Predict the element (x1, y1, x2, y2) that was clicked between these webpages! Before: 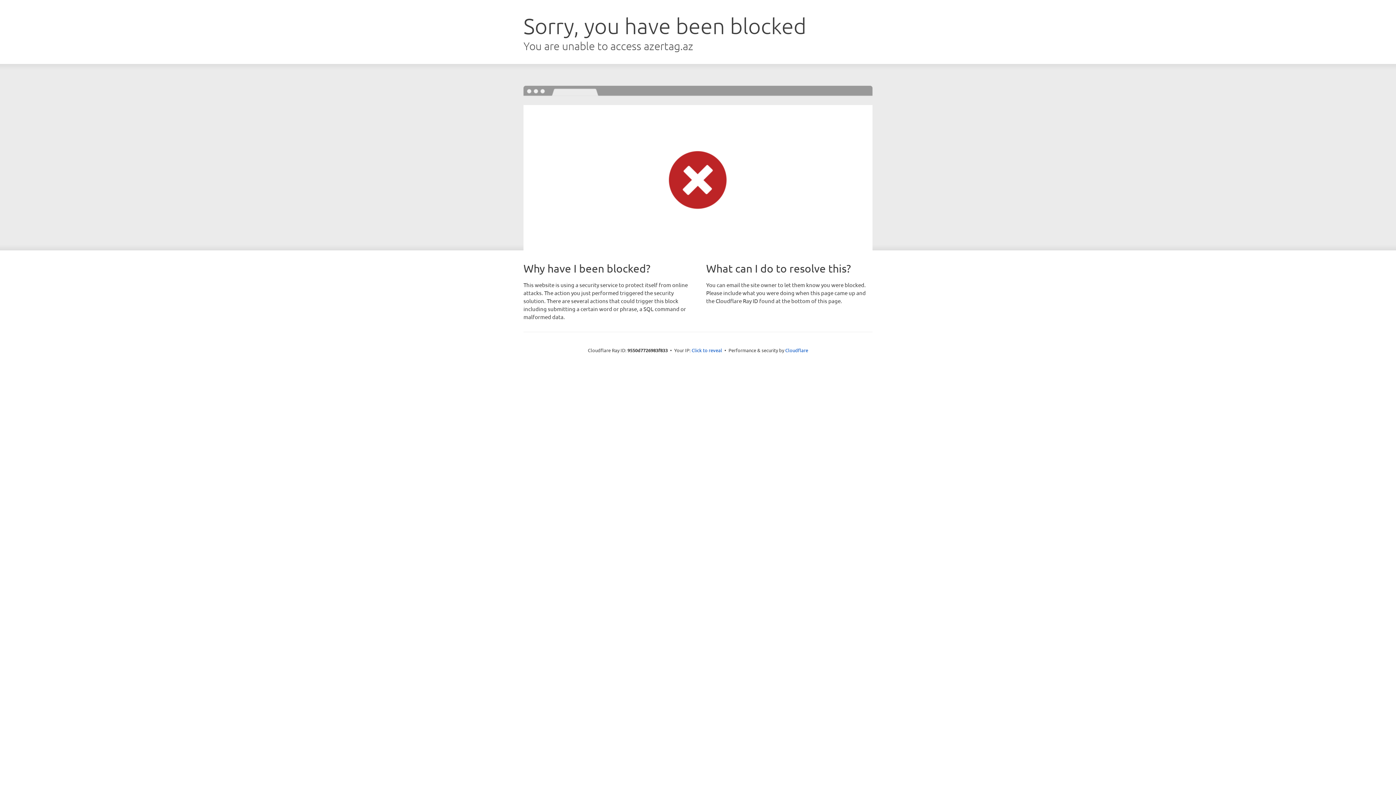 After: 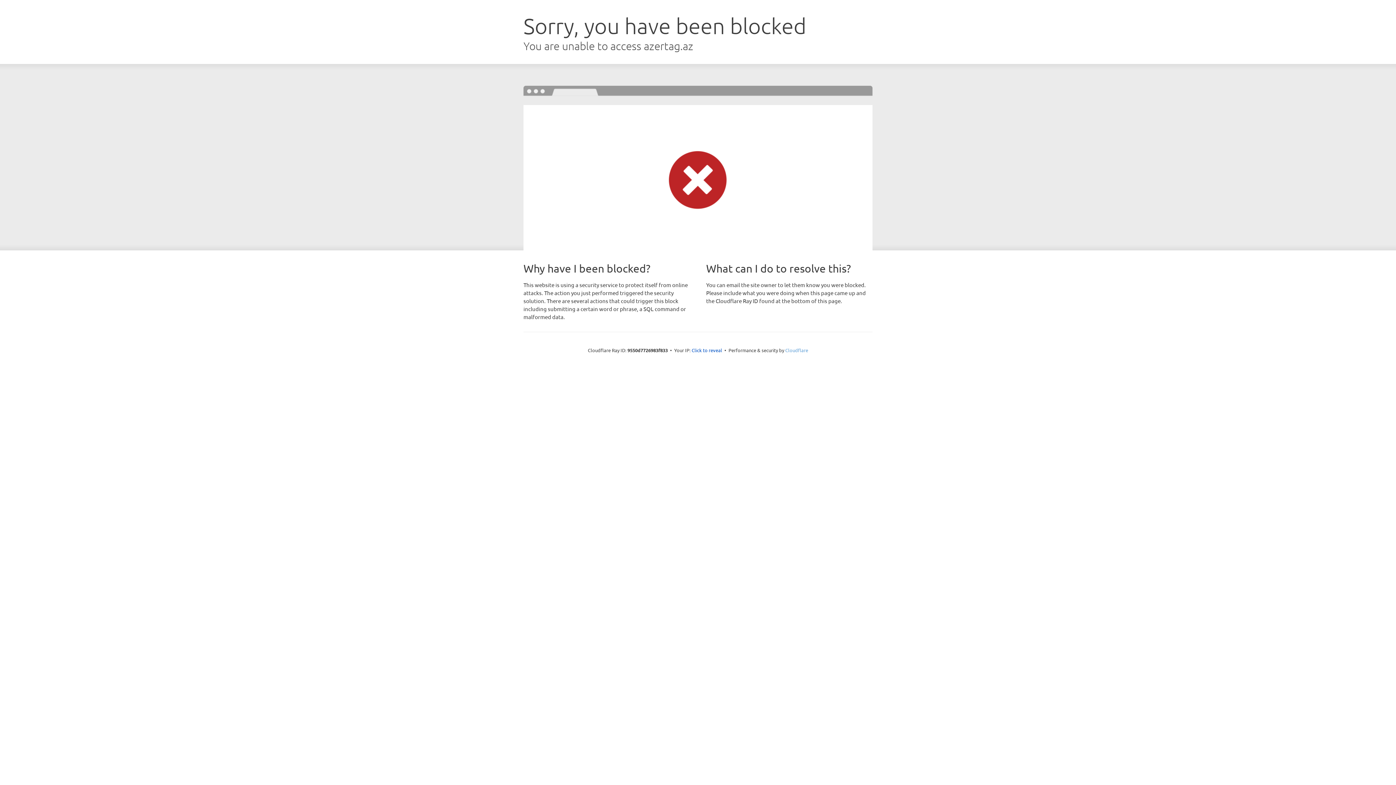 Action: bbox: (785, 347, 808, 353) label: Cloudflare